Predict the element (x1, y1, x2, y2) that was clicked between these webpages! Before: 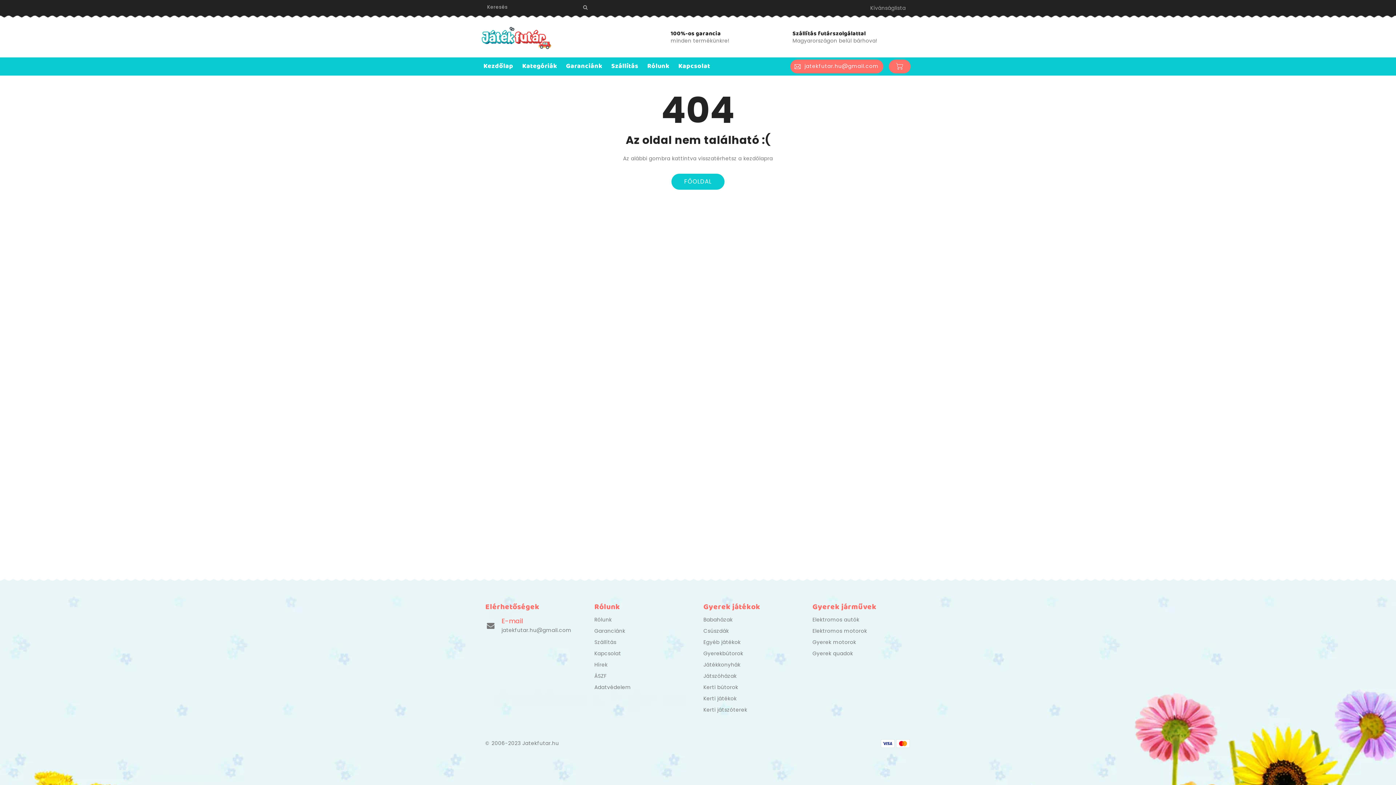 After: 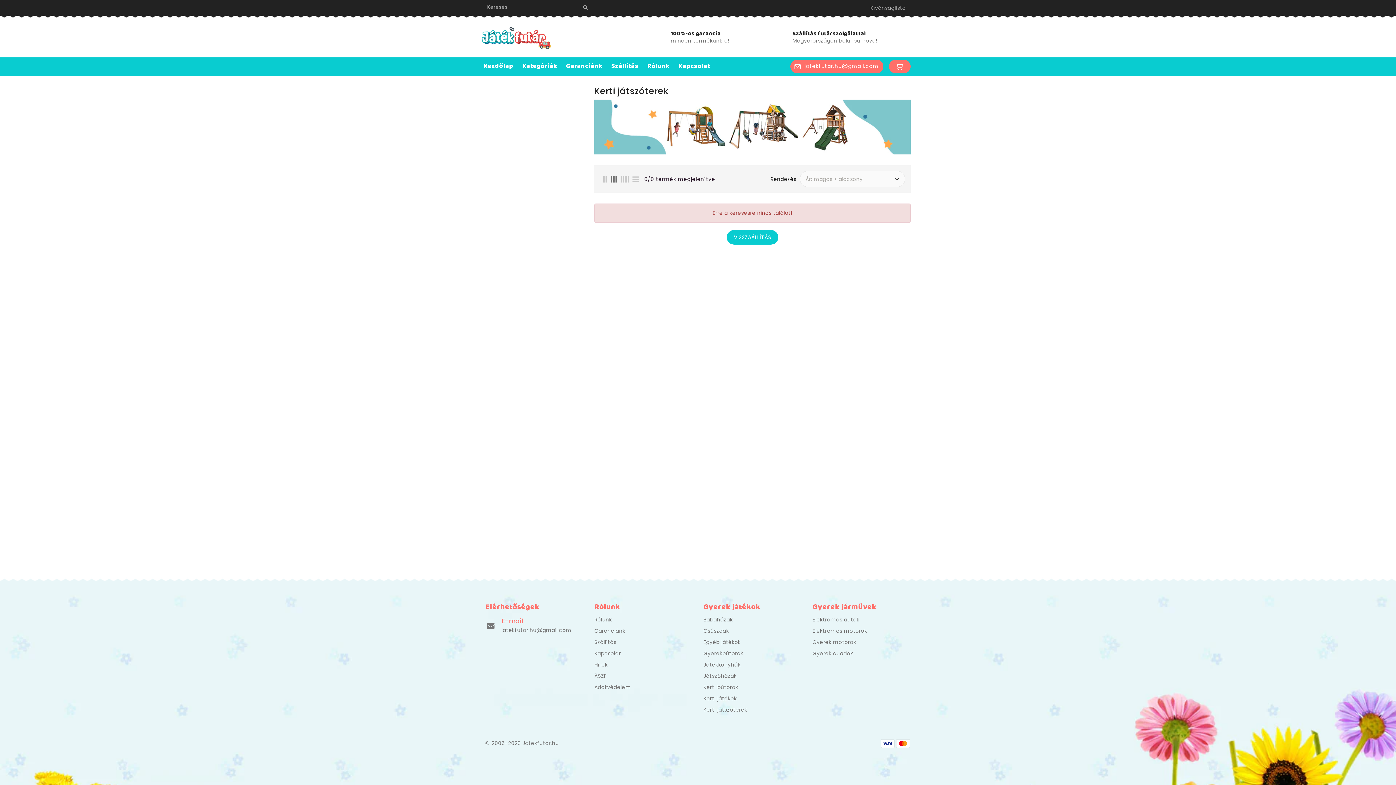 Action: label: Kerti játszóterek bbox: (703, 705, 747, 714)